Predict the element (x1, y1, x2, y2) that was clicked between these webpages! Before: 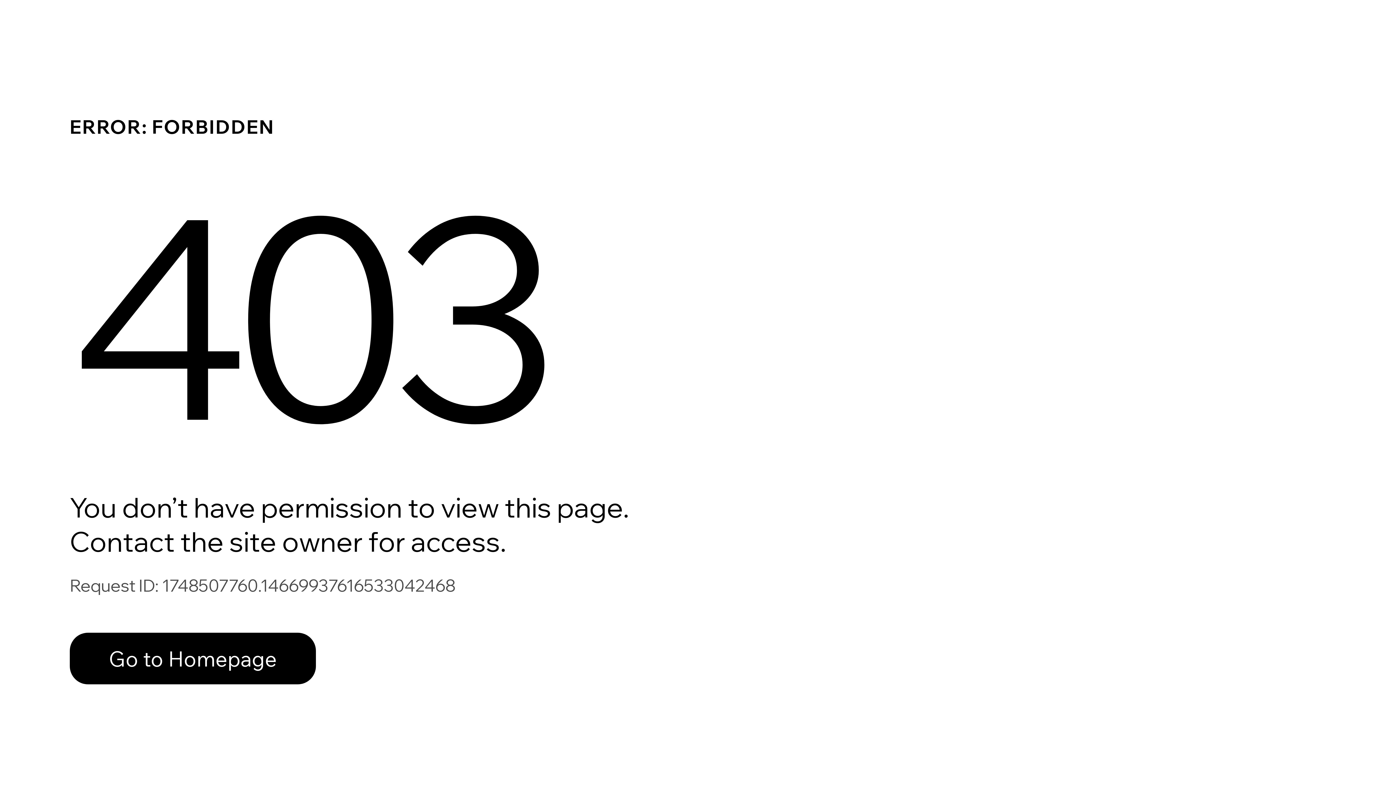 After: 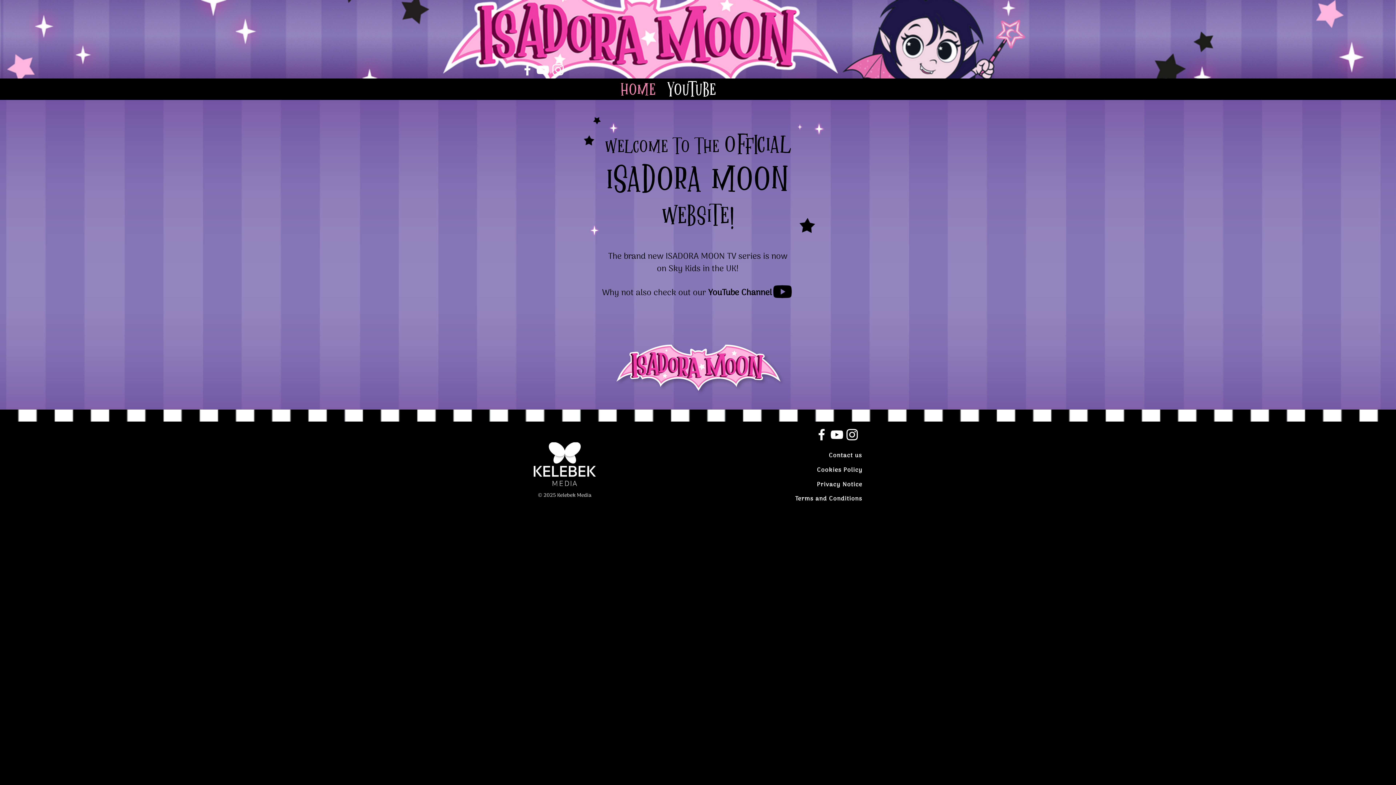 Action: bbox: (69, 633, 316, 684) label: Go to Homepage